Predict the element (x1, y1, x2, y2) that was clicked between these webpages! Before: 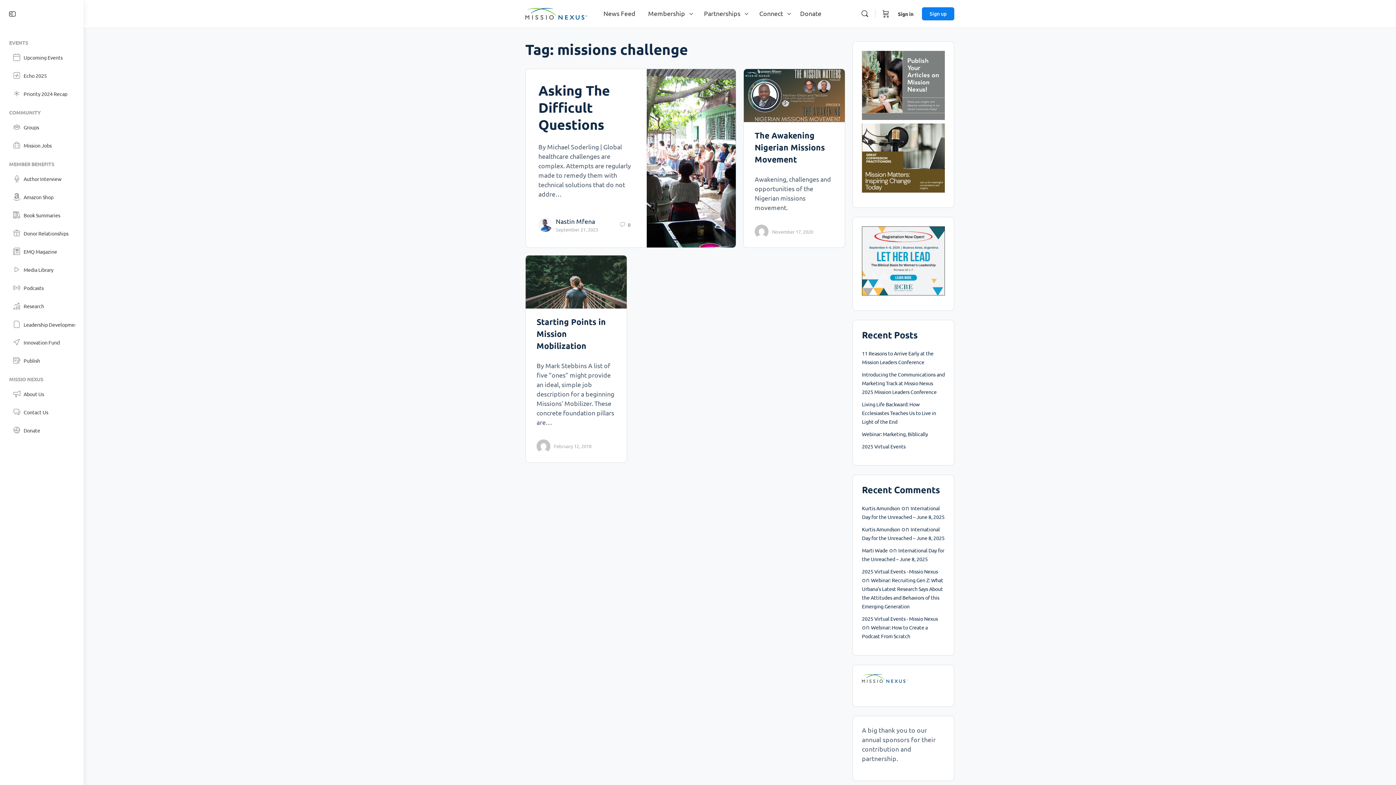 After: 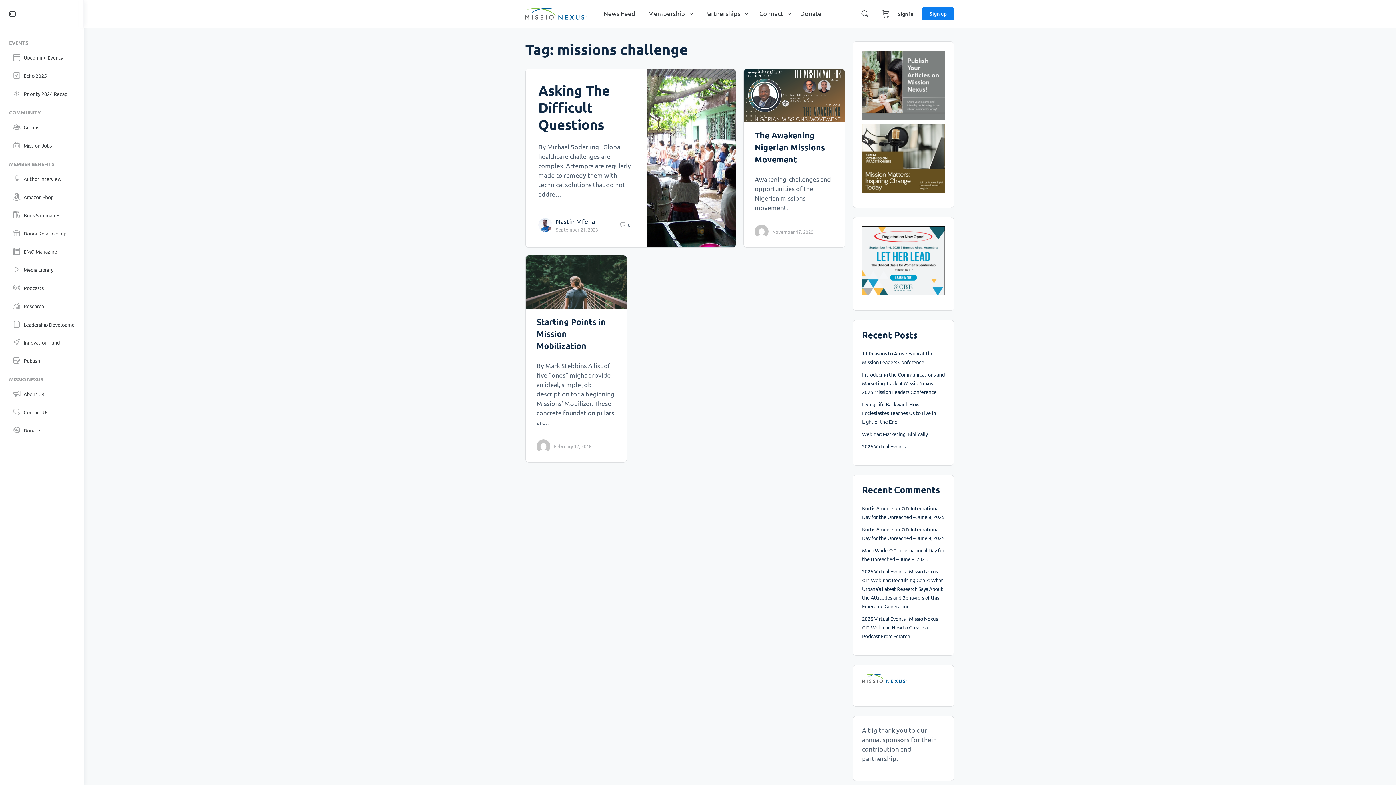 Action: bbox: (3, 33, 80, 49) label: EVENTS